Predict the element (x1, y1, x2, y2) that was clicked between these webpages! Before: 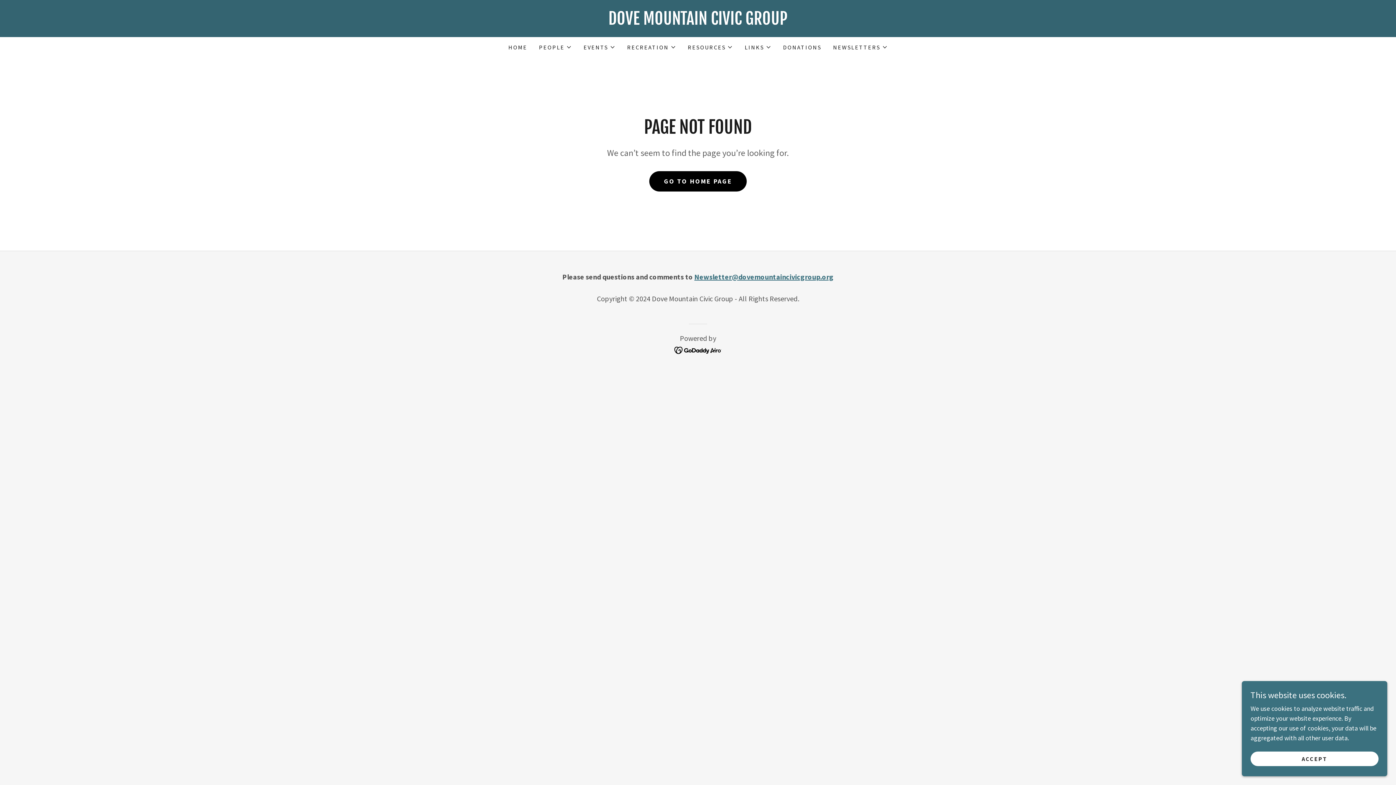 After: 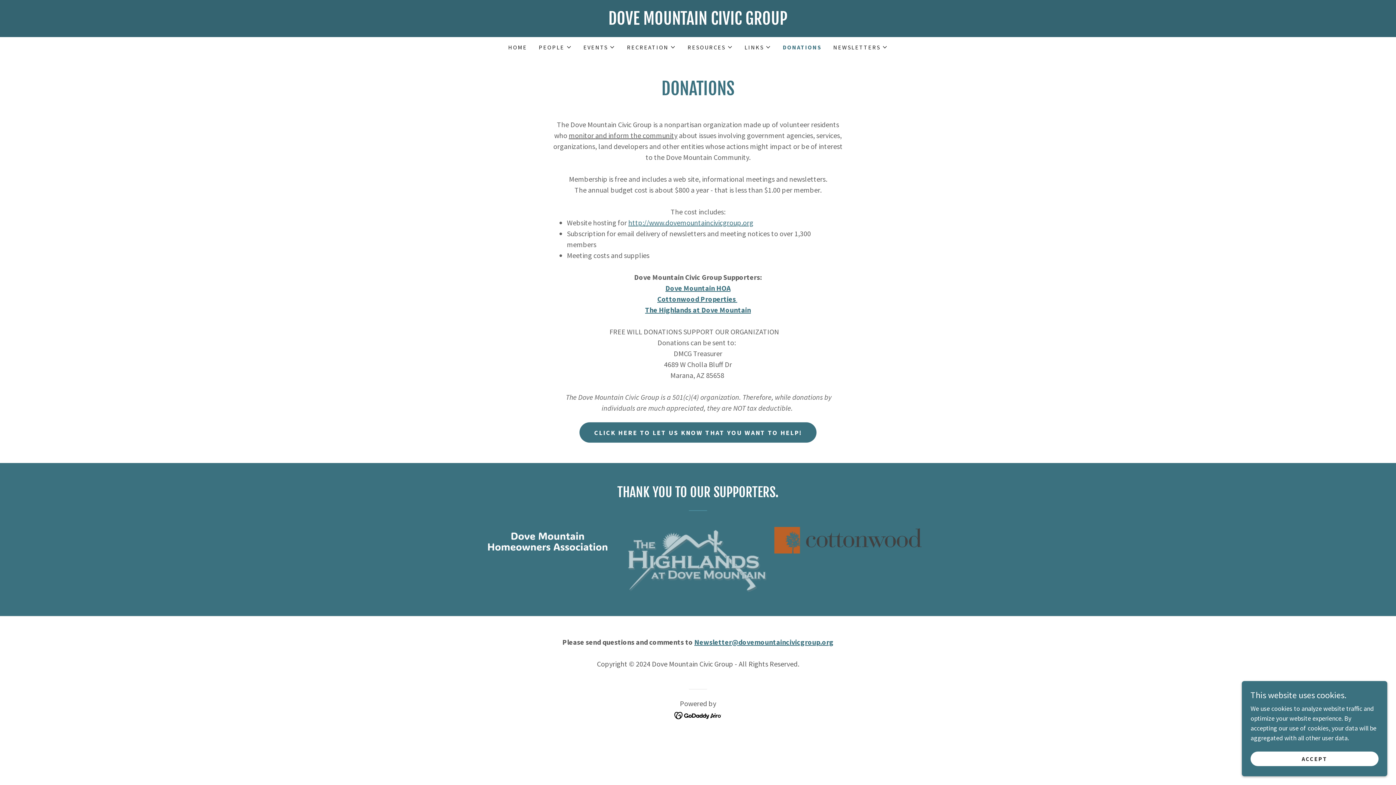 Action: bbox: (781, 40, 823, 53) label: DONATIONS